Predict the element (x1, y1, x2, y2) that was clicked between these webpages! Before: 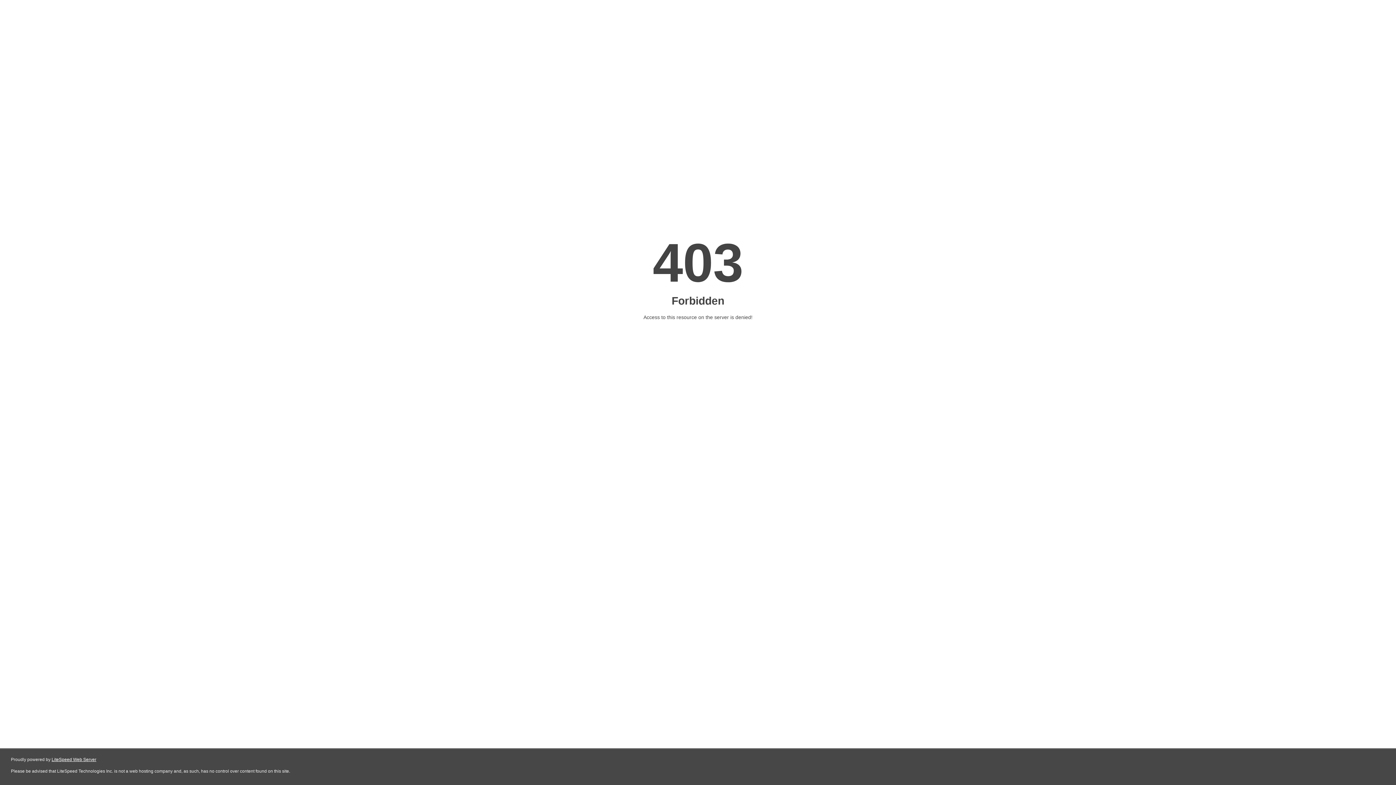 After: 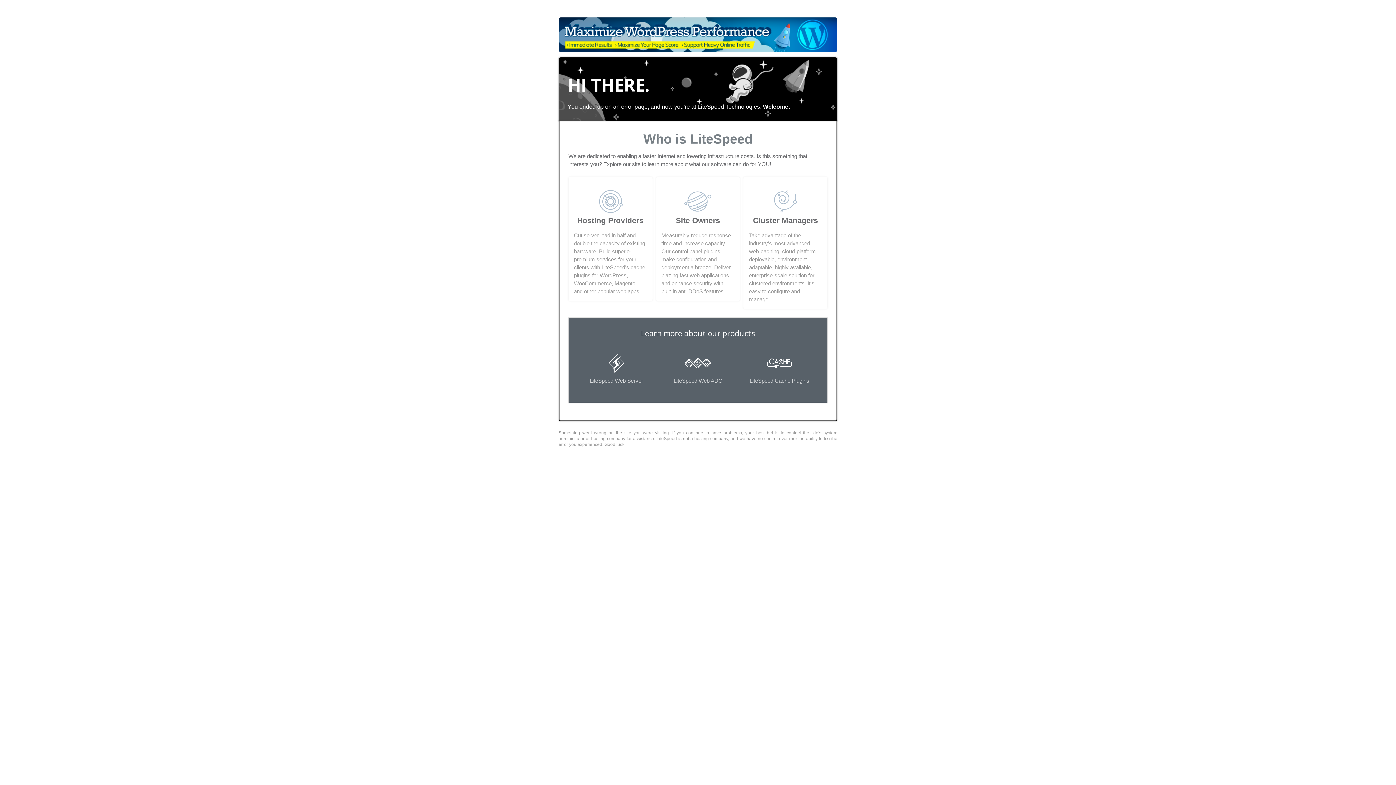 Action: bbox: (51, 757, 96, 762) label: LiteSpeed Web Server